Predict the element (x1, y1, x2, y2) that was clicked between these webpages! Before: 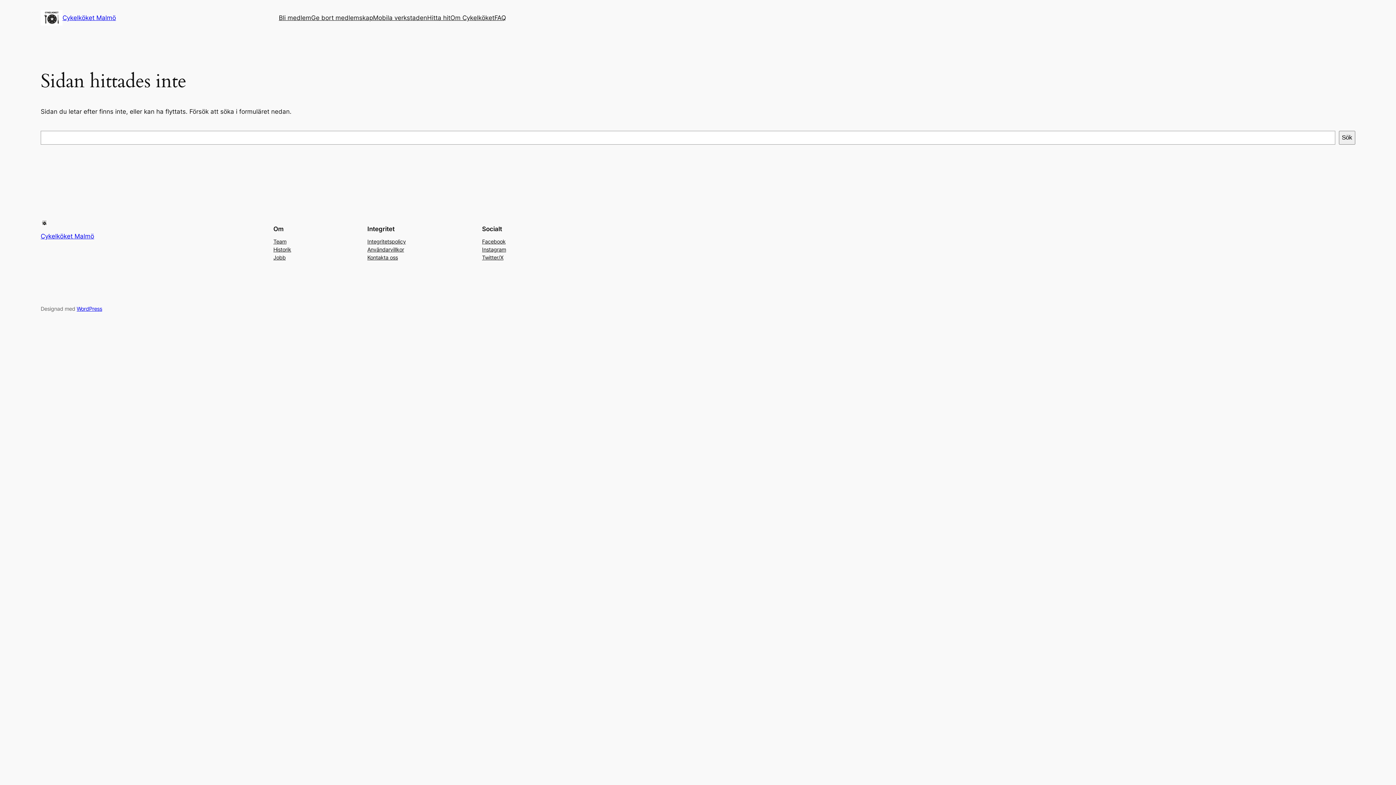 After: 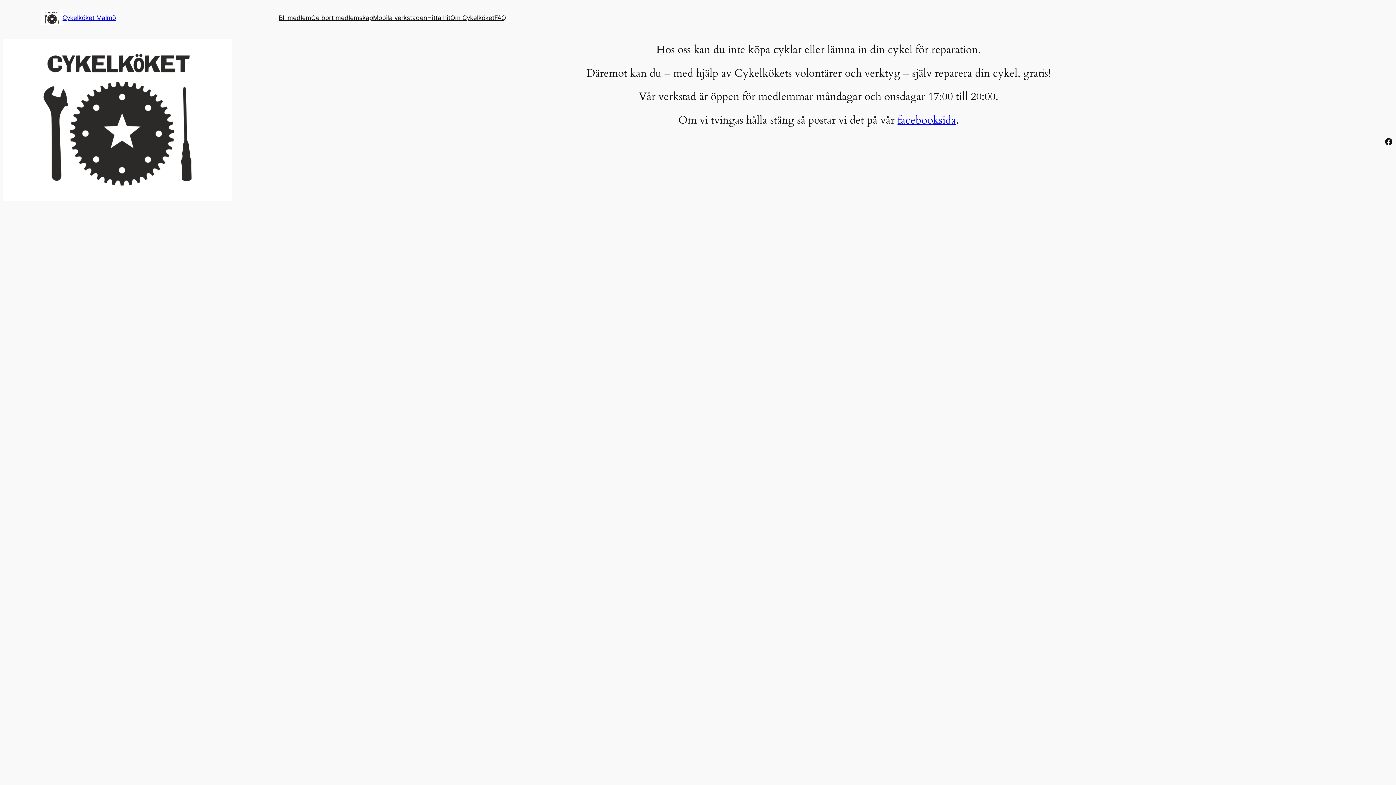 Action: bbox: (40, 232, 94, 240) label: Cykelköket Malmö